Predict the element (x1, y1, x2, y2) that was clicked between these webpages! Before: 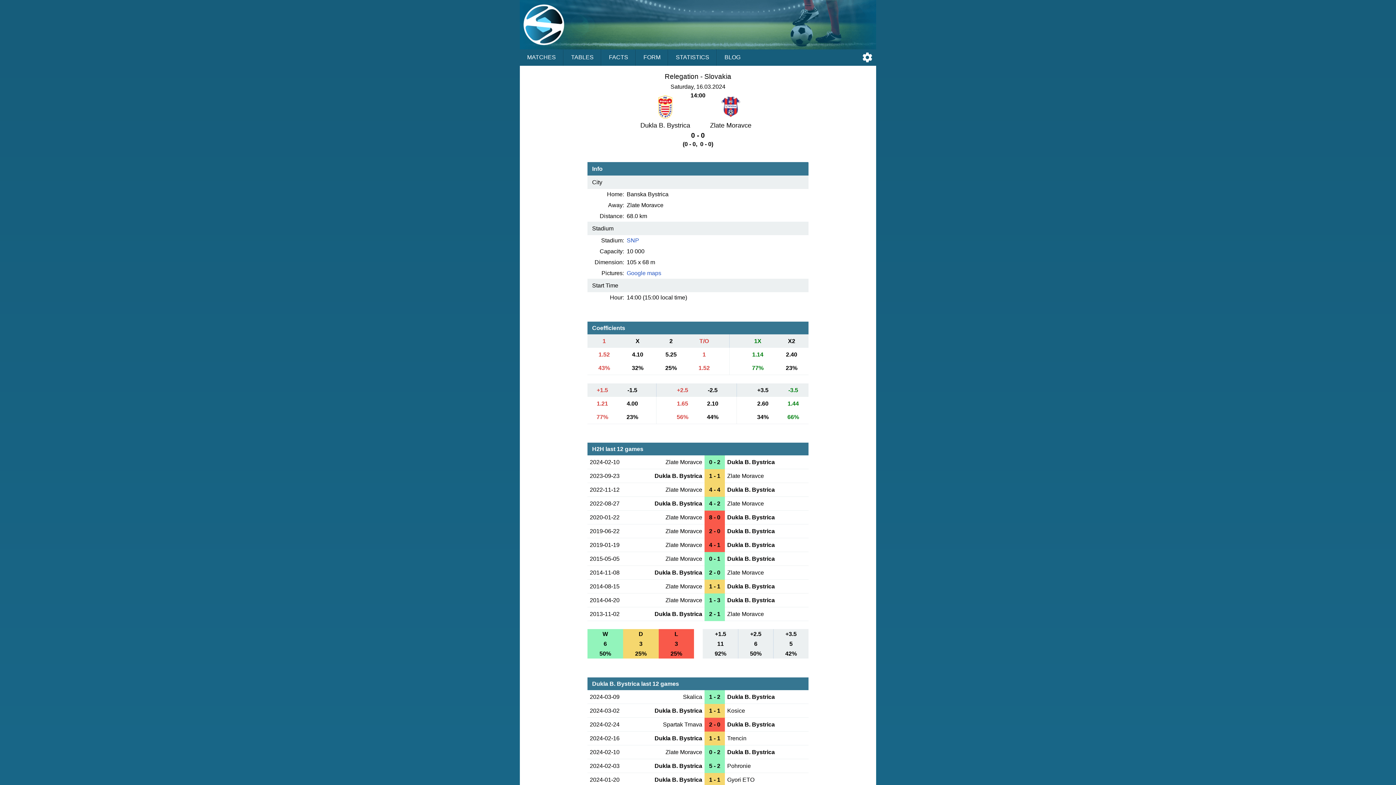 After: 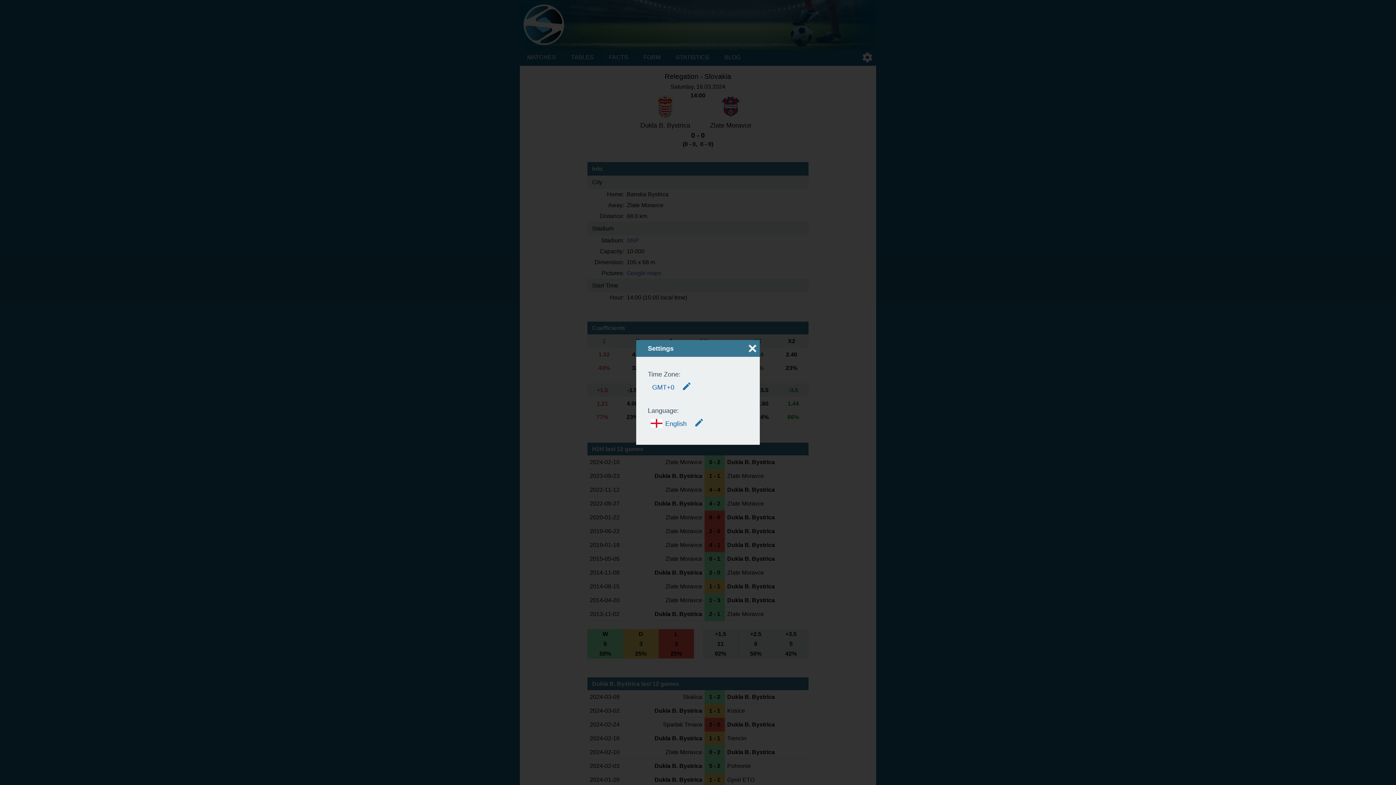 Action: bbox: (861, 51, 873, 63)